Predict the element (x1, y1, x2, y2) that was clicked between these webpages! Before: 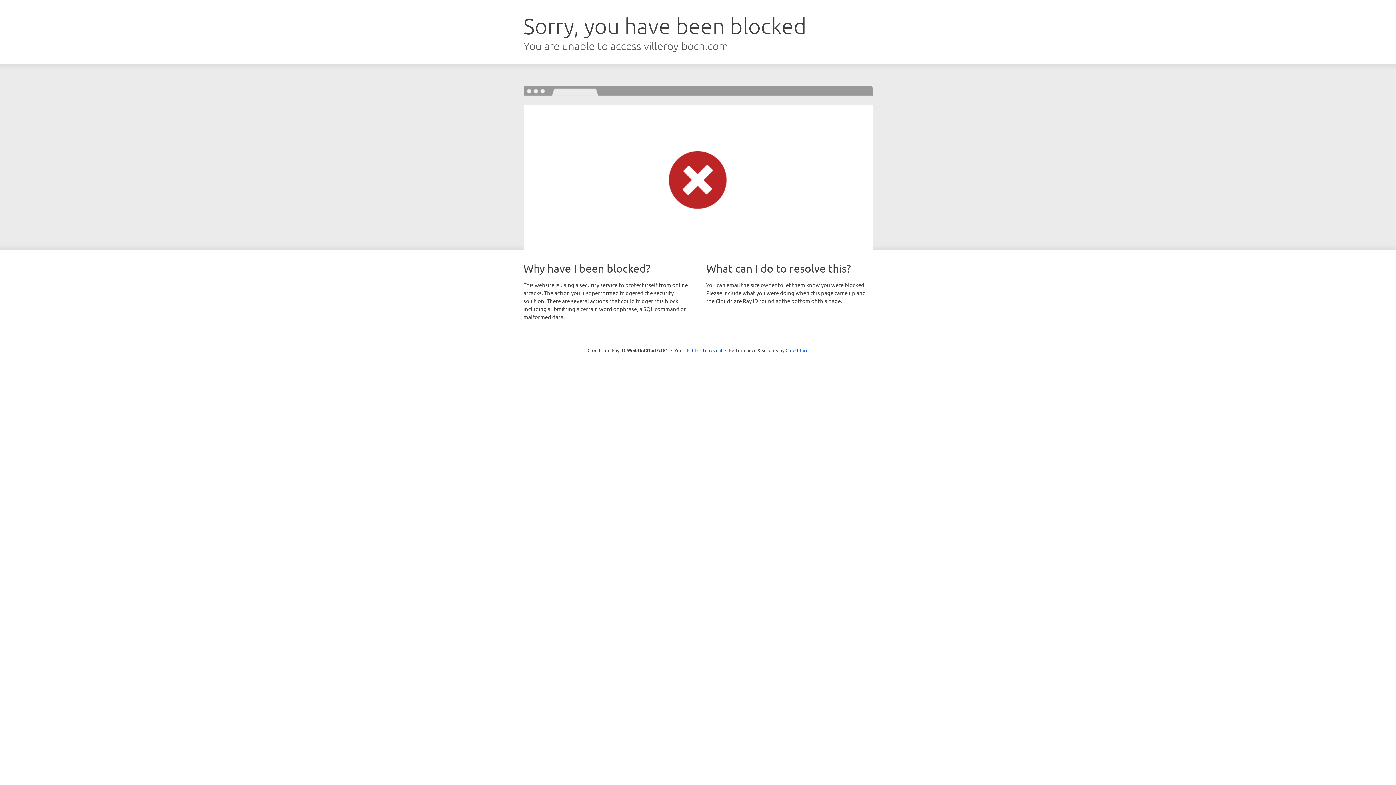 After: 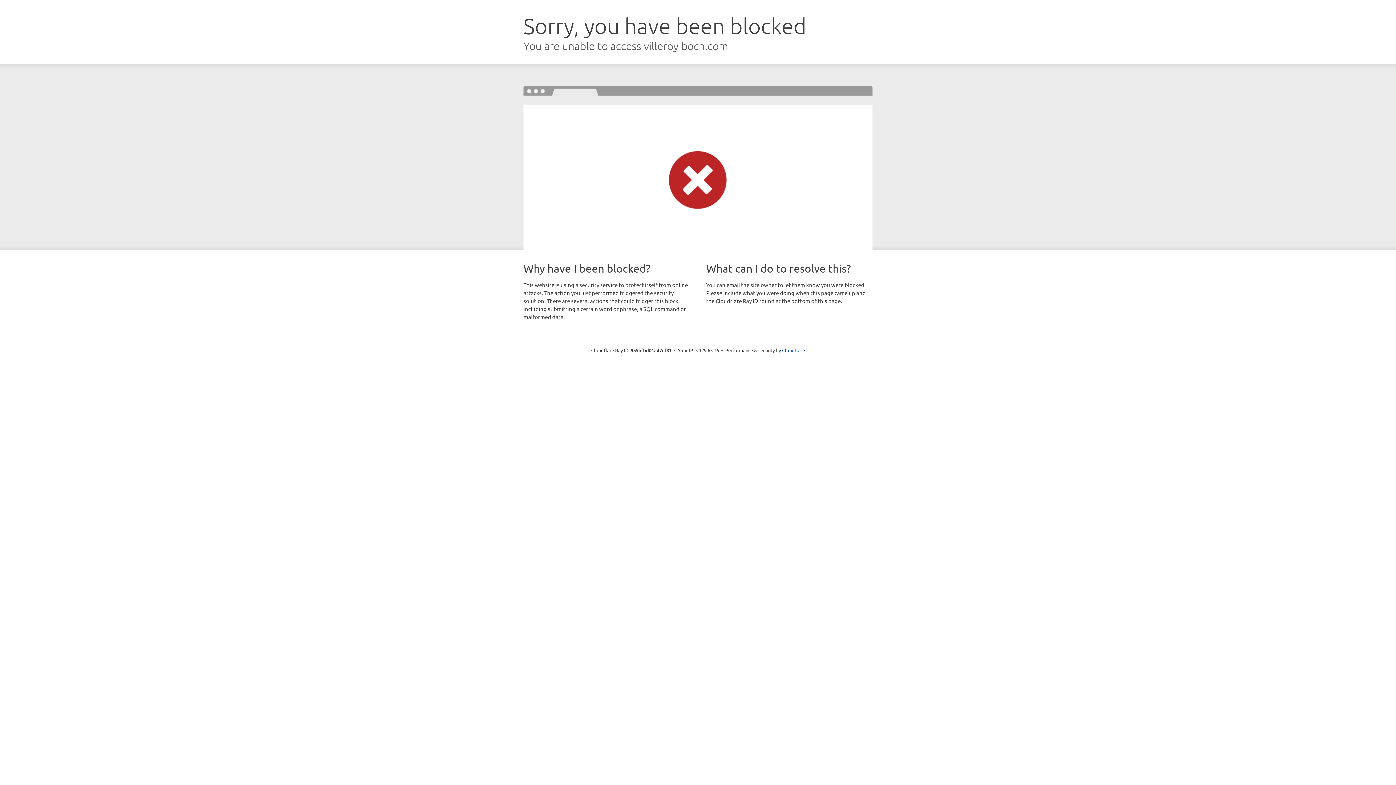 Action: label: Click to reveal bbox: (692, 346, 722, 353)